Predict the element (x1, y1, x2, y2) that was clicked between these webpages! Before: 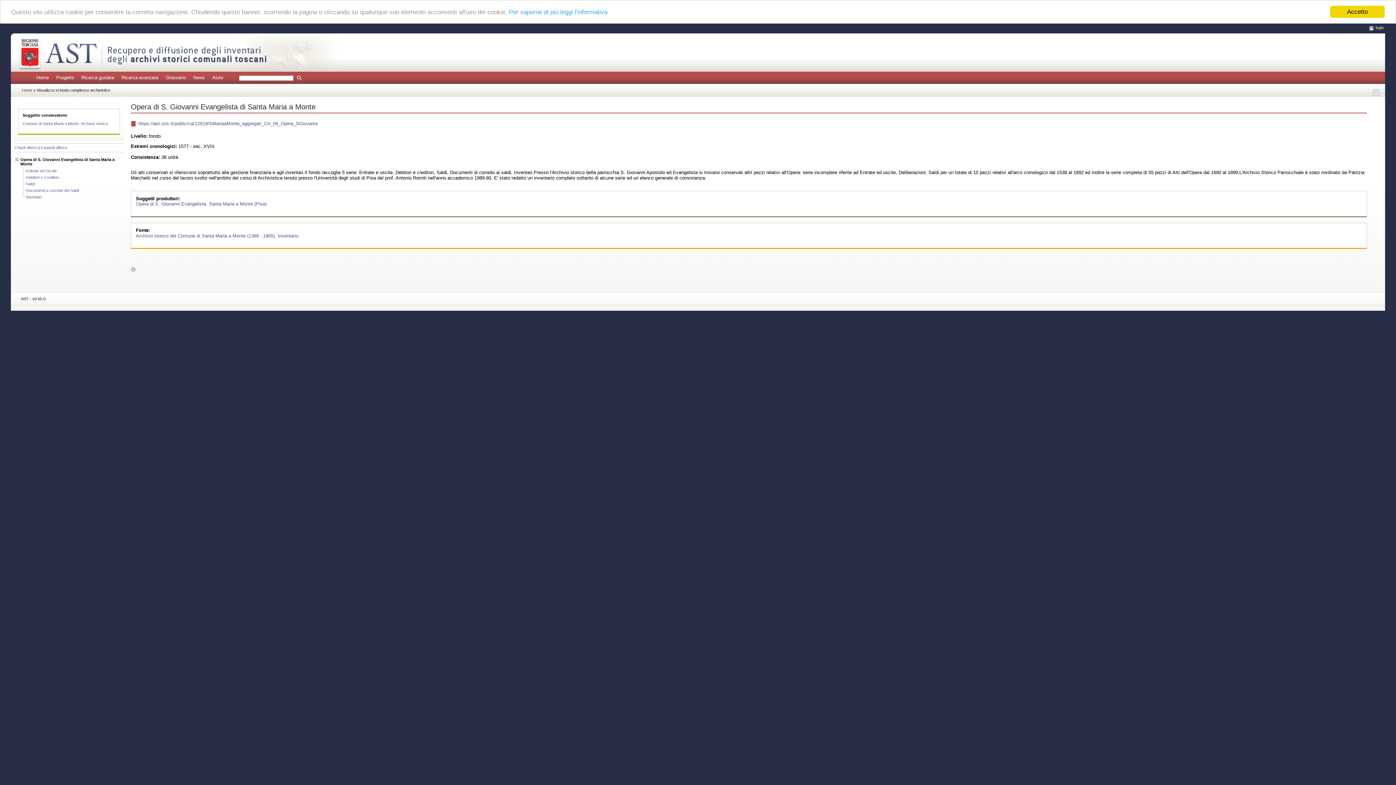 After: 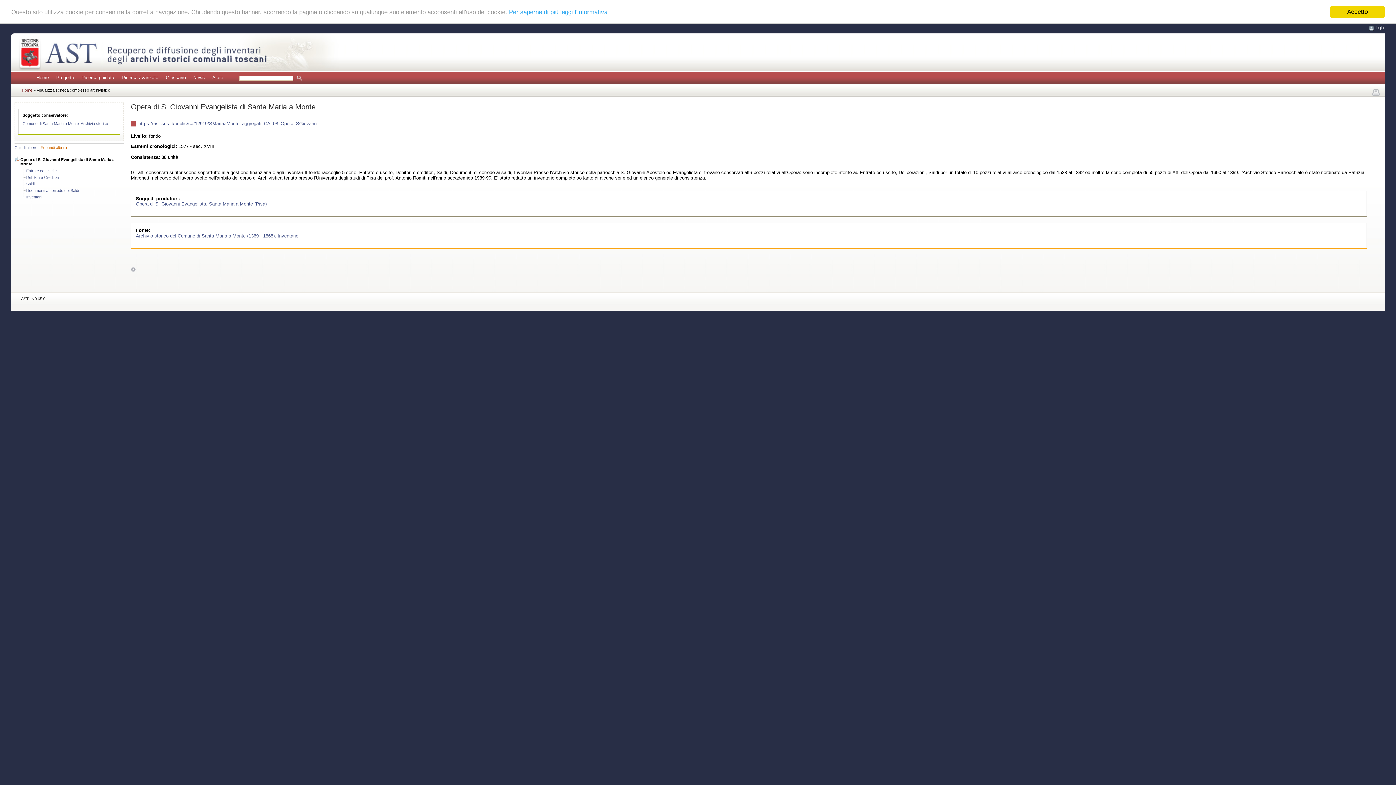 Action: bbox: (40, 145, 66, 149) label: Espandi albero